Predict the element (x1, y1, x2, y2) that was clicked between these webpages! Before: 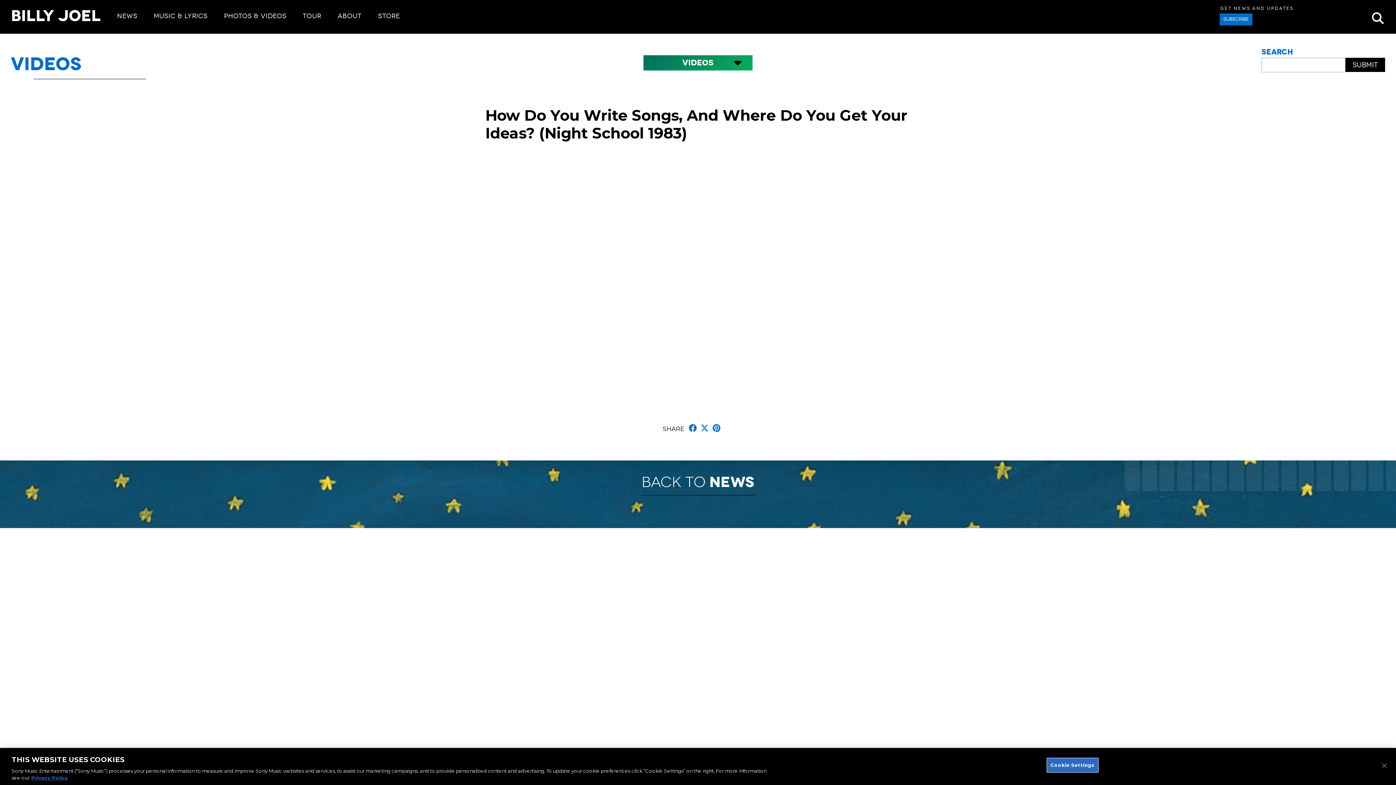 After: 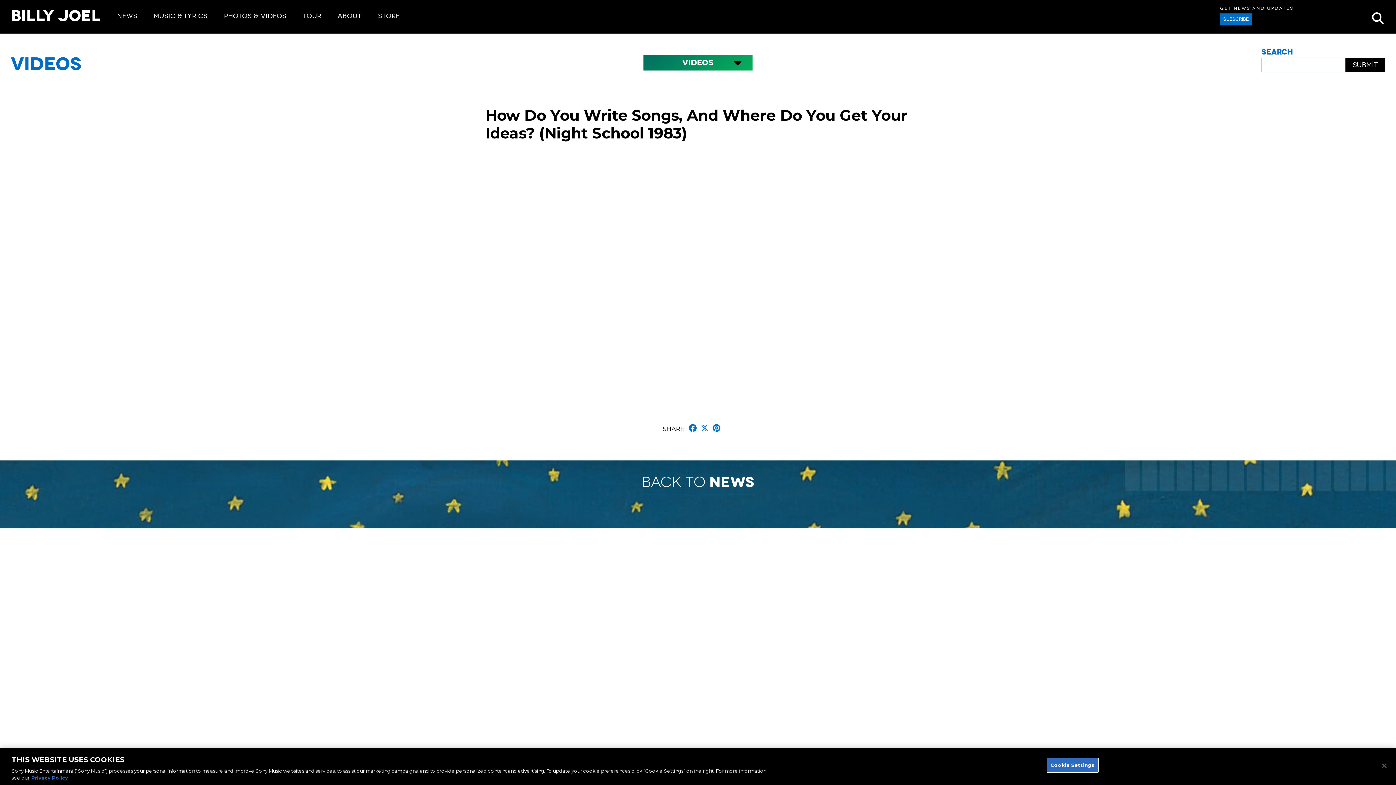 Action: bbox: (723, 423, 733, 433) label: Mail